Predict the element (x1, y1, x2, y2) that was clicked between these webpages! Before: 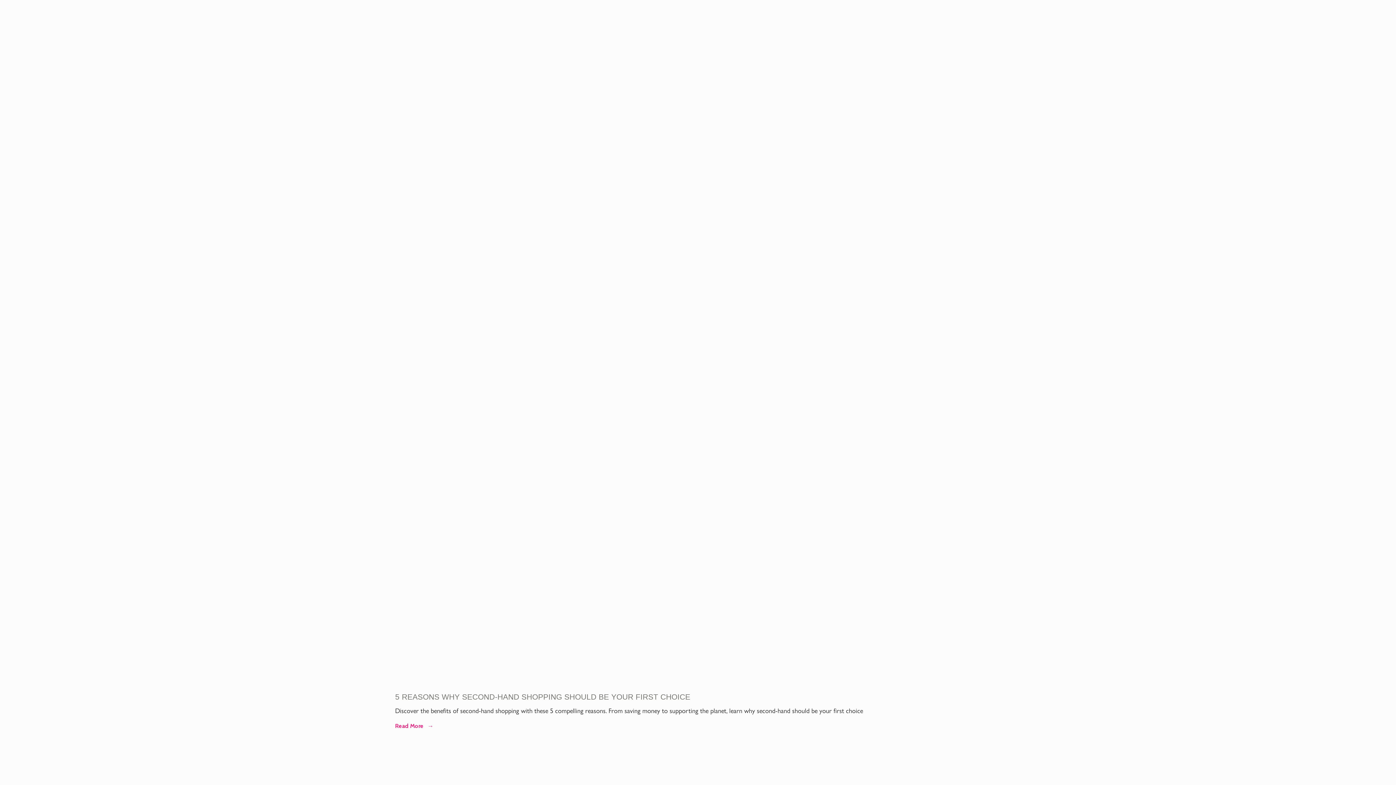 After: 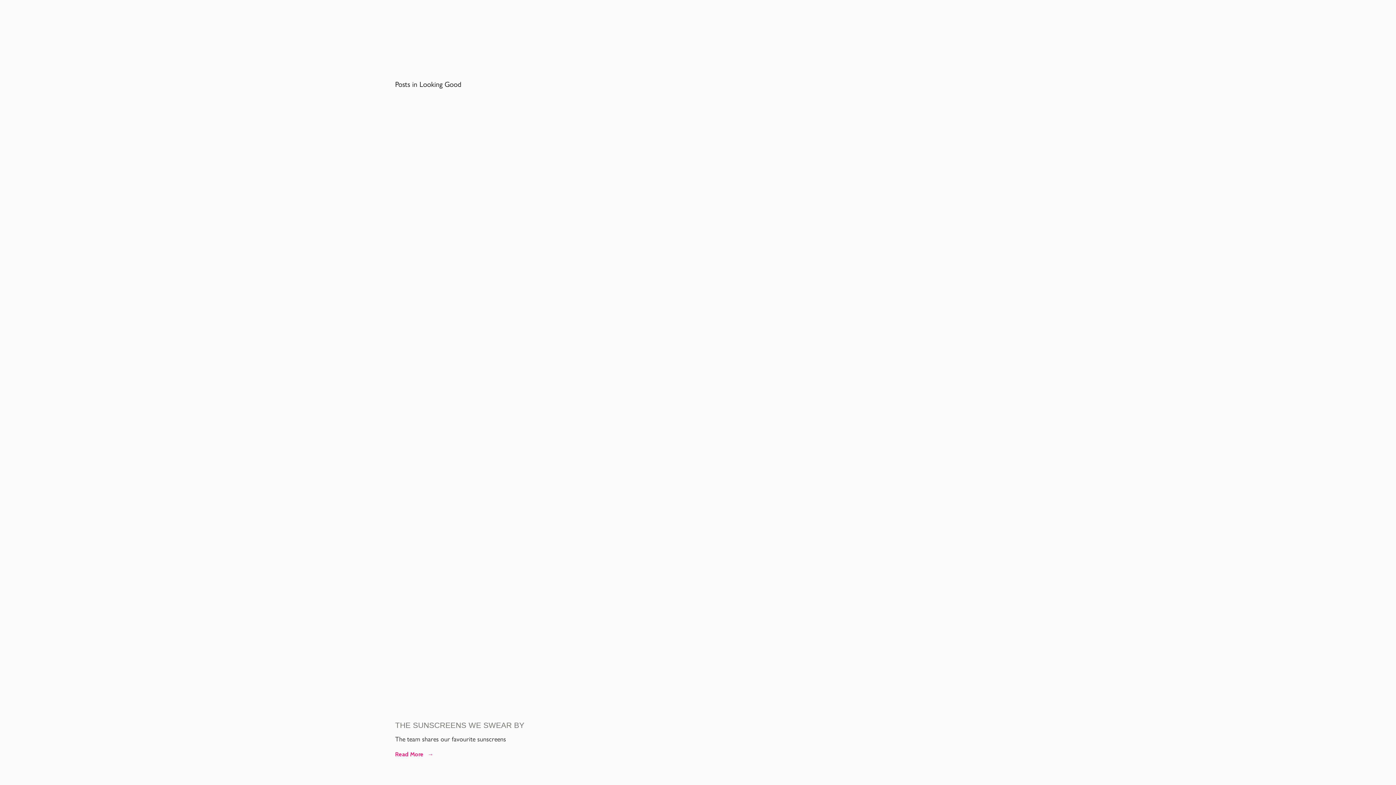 Action: bbox: (557, 44, 613, 57) label: LOOKING GOOD